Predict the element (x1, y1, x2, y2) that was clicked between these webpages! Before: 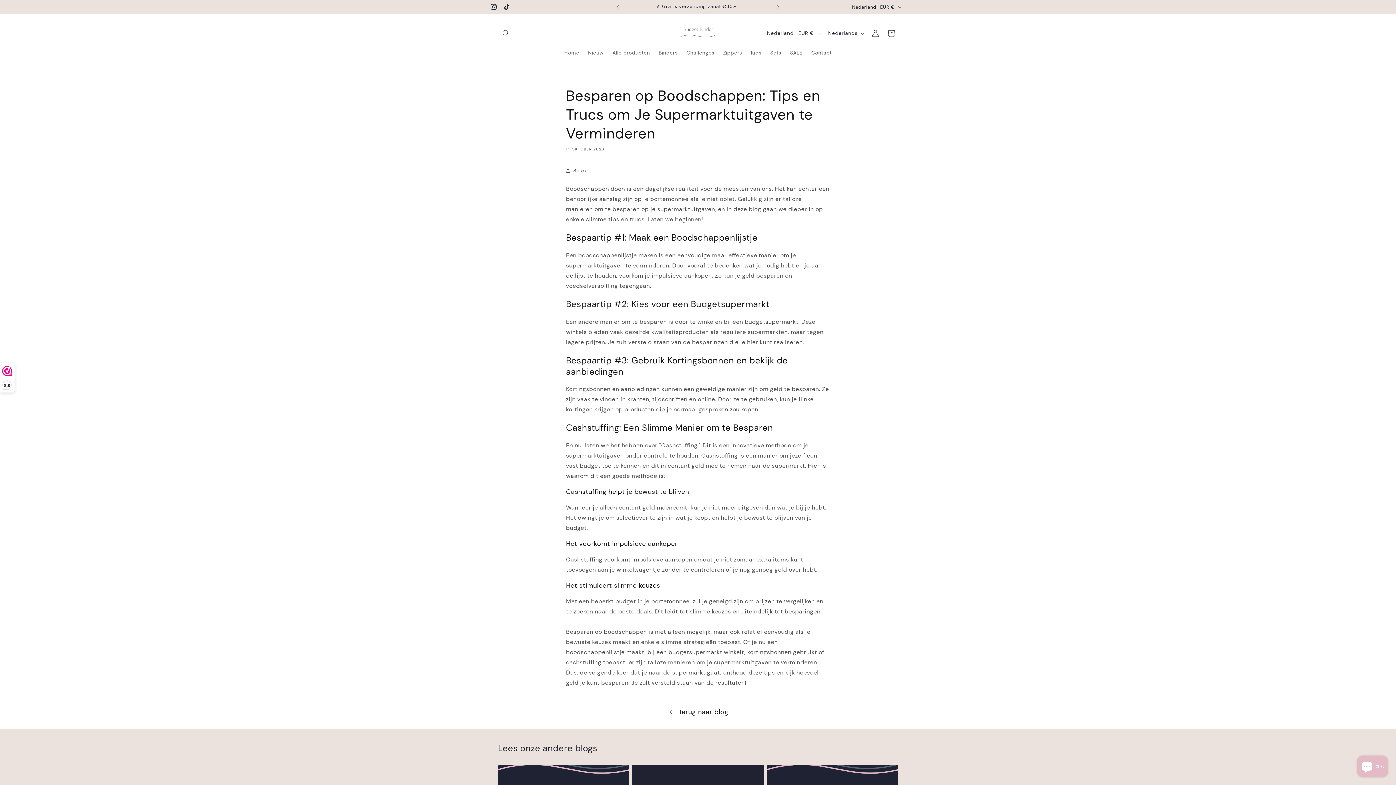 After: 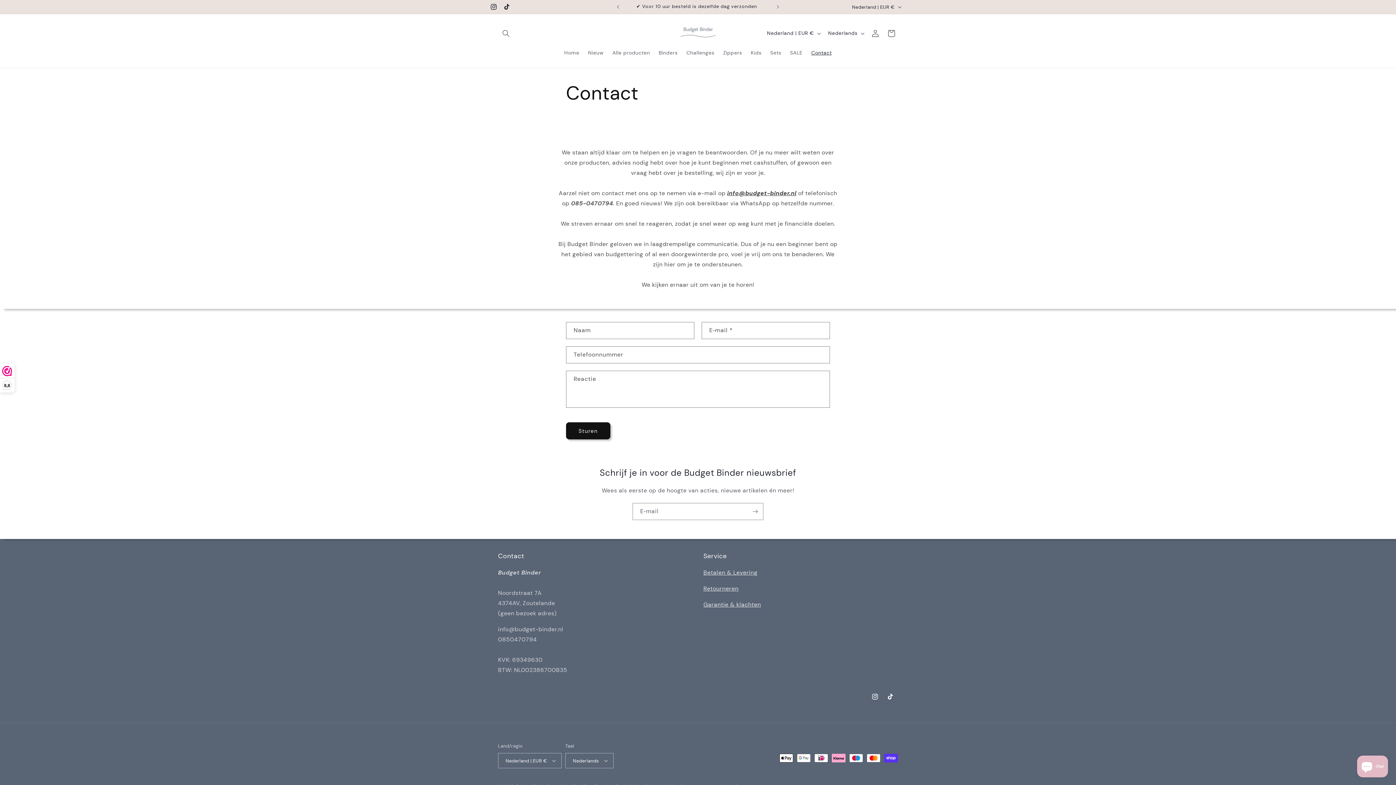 Action: bbox: (807, 45, 836, 60) label: Contact